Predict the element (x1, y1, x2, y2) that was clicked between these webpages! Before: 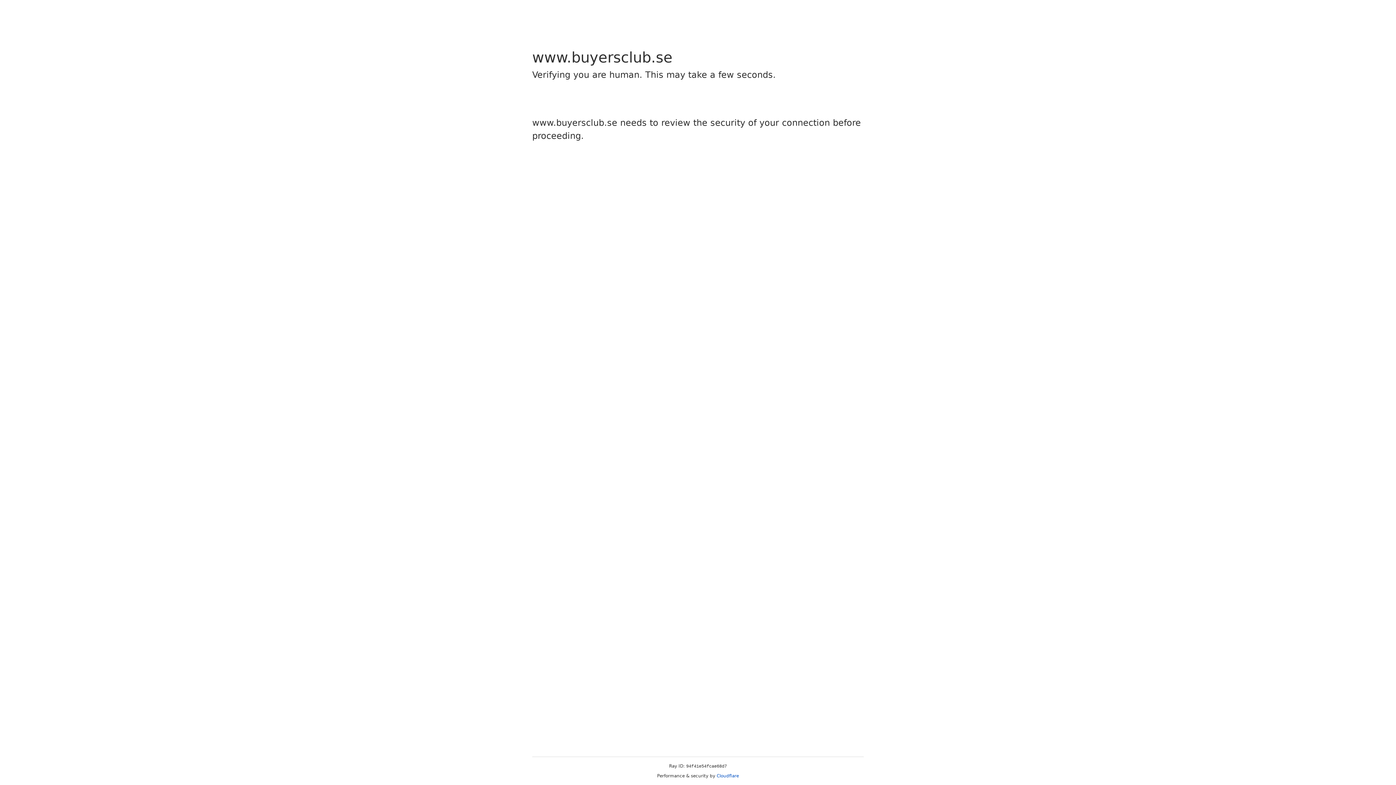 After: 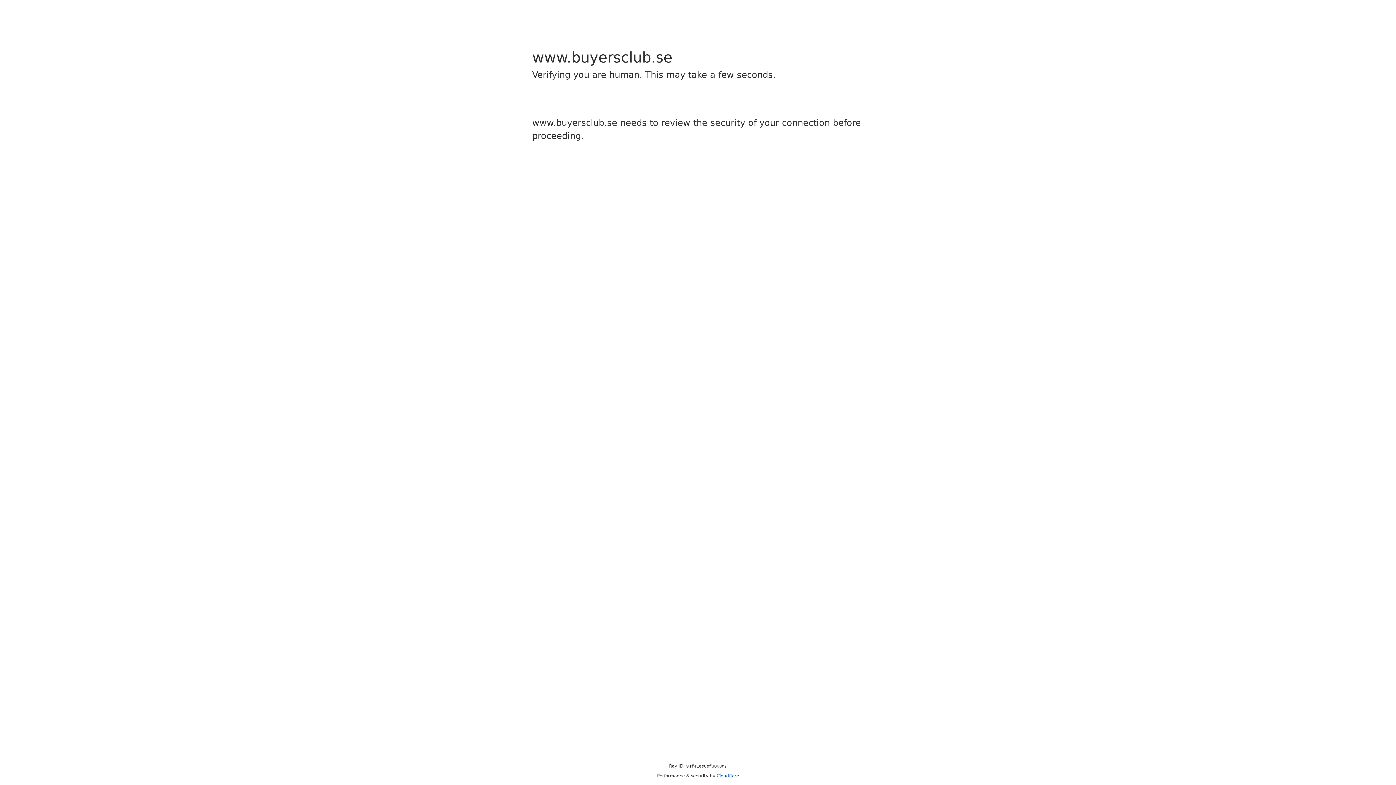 Action: bbox: (716, 773, 739, 778) label: Cloudflare